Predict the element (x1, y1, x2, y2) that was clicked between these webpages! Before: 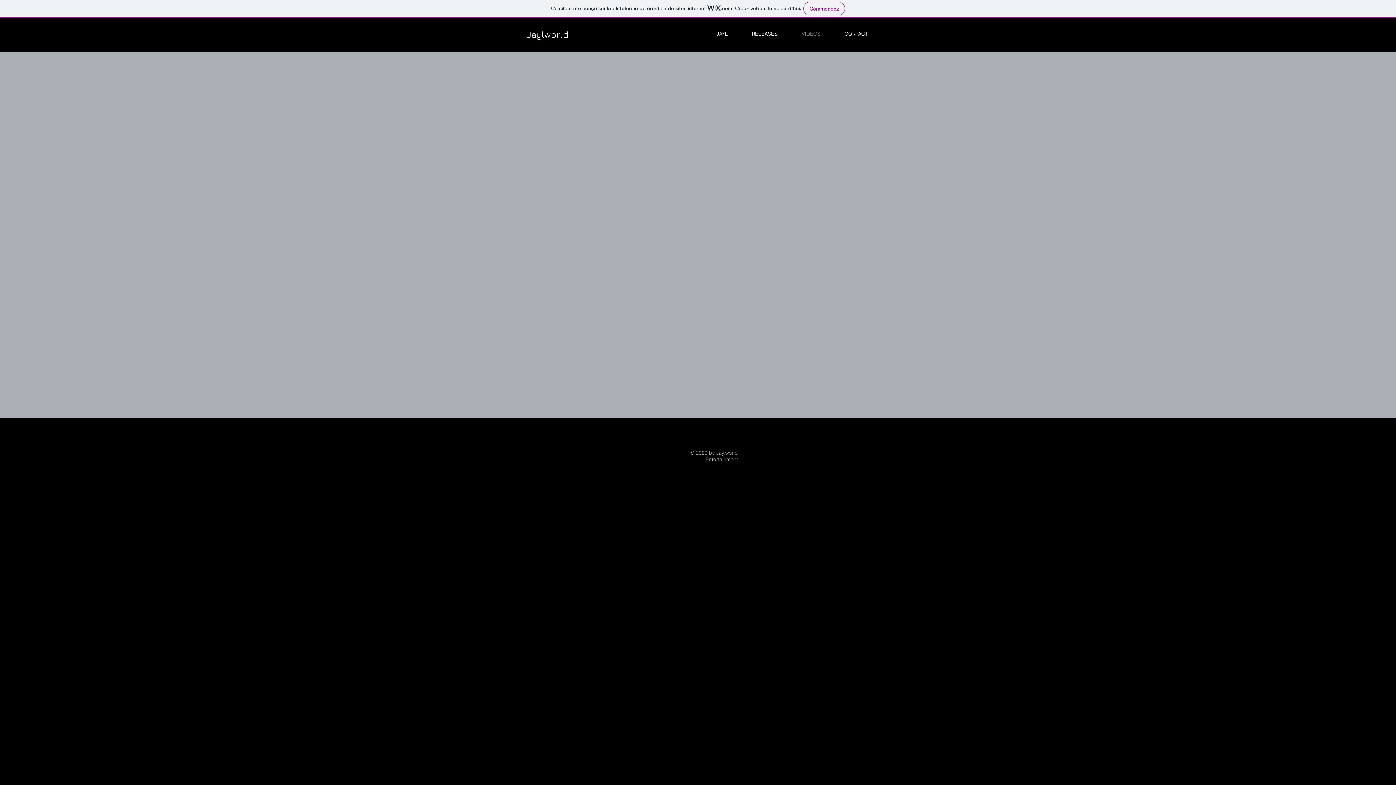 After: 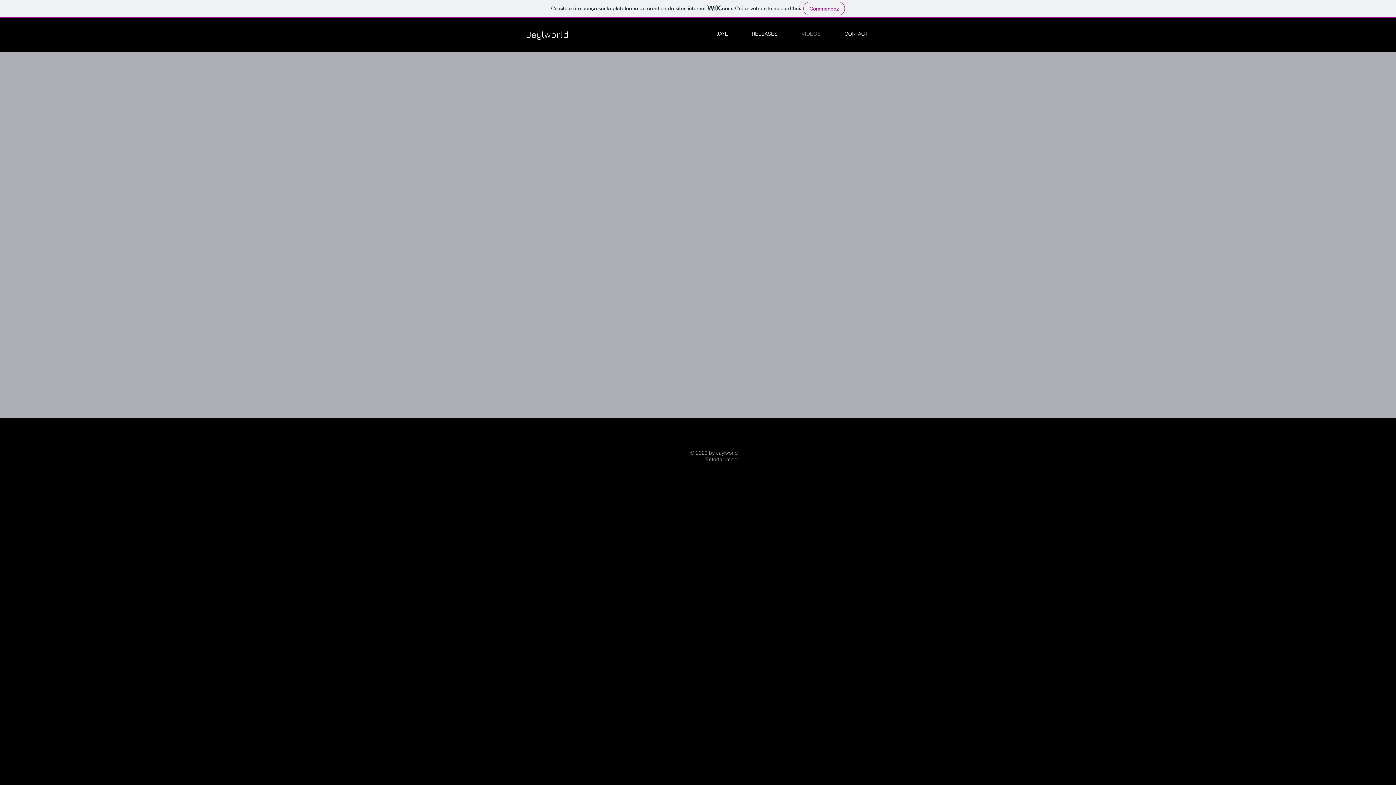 Action: label: VIDEOS bbox: (783, 28, 826, 39)